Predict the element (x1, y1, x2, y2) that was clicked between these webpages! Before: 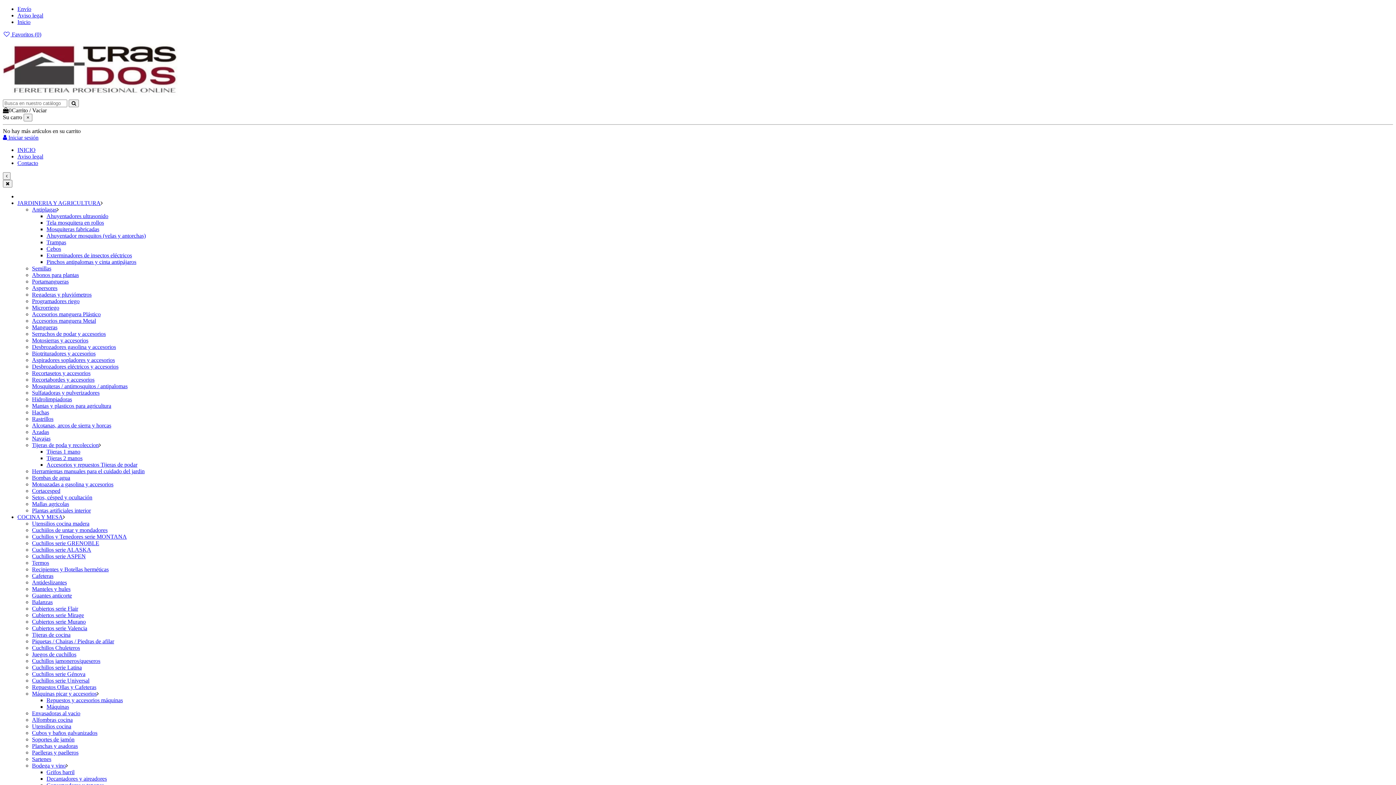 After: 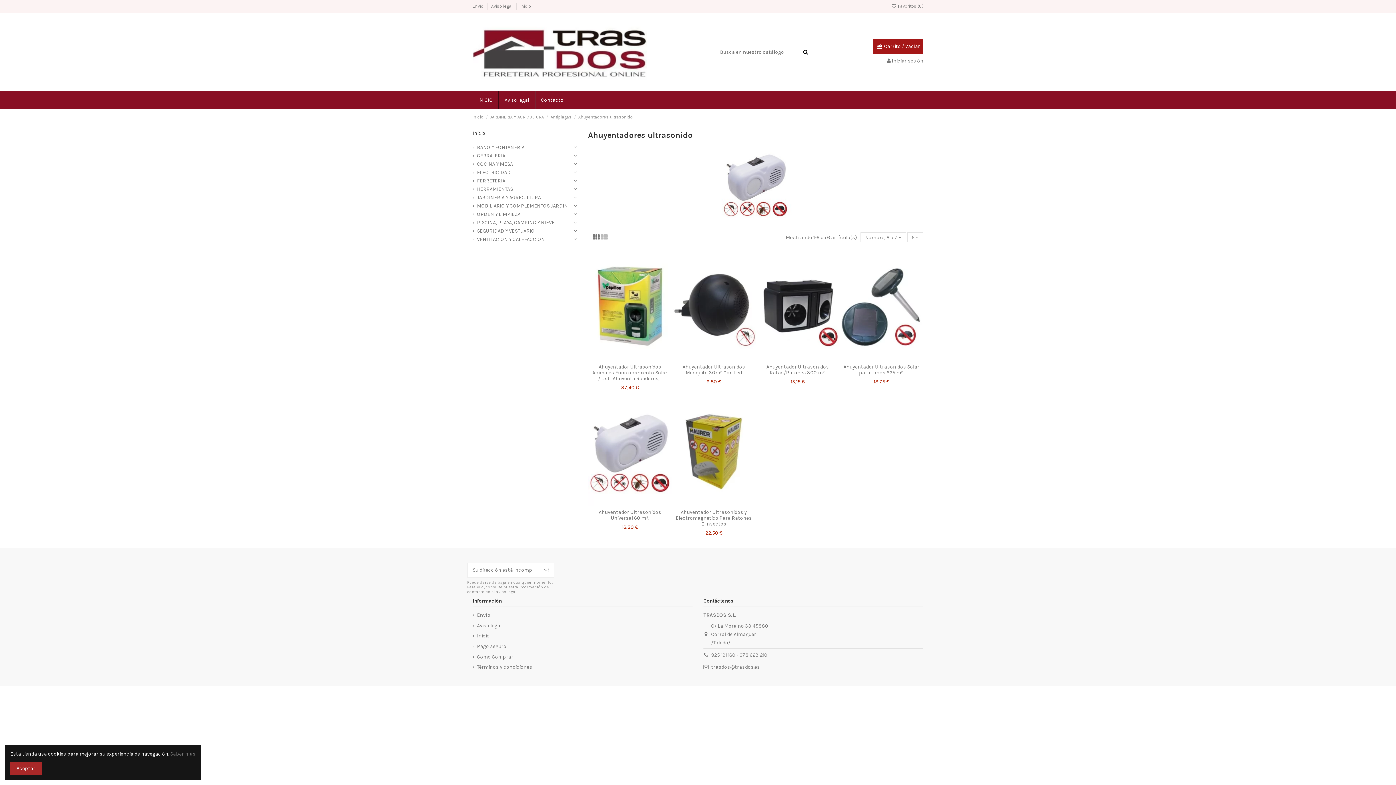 Action: label: Ahuyentadores ultrasonido bbox: (46, 213, 108, 219)